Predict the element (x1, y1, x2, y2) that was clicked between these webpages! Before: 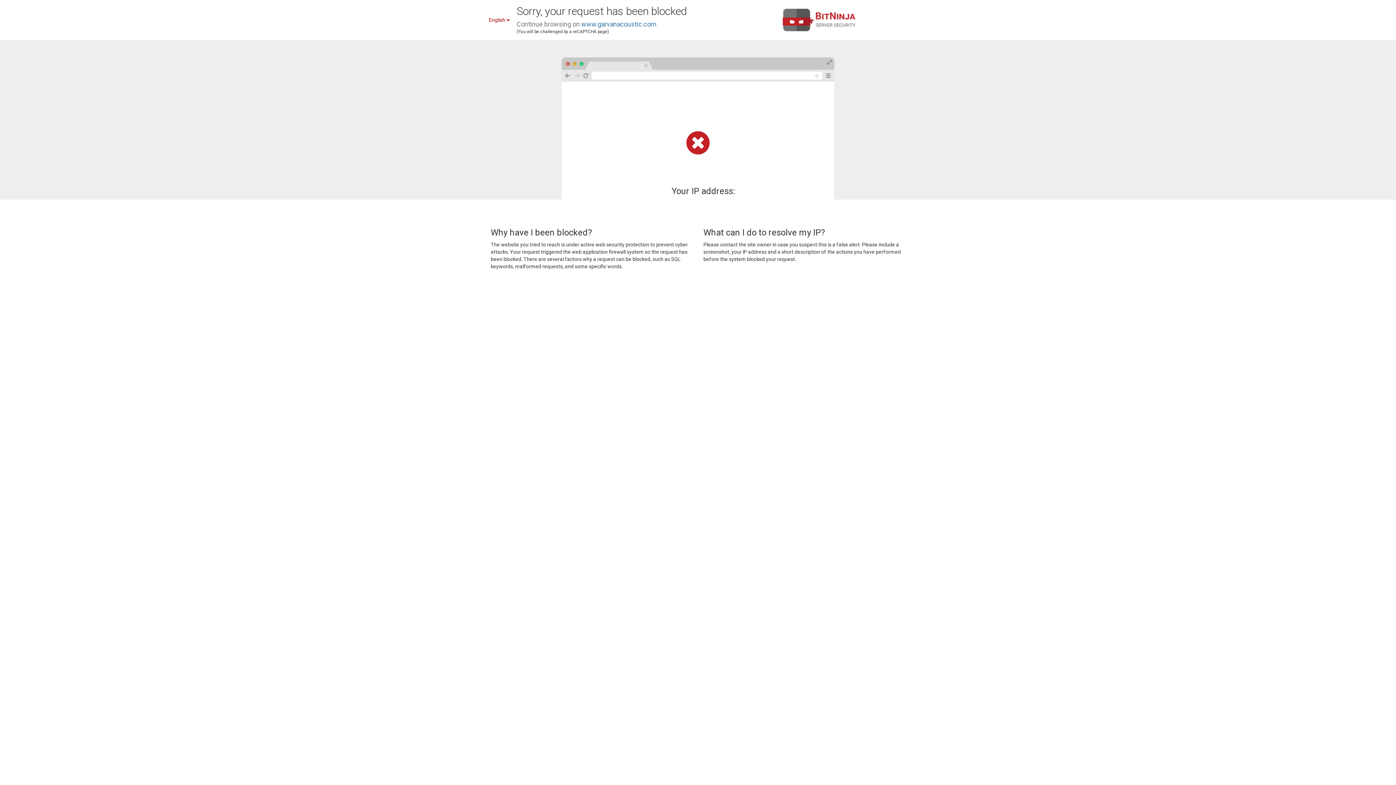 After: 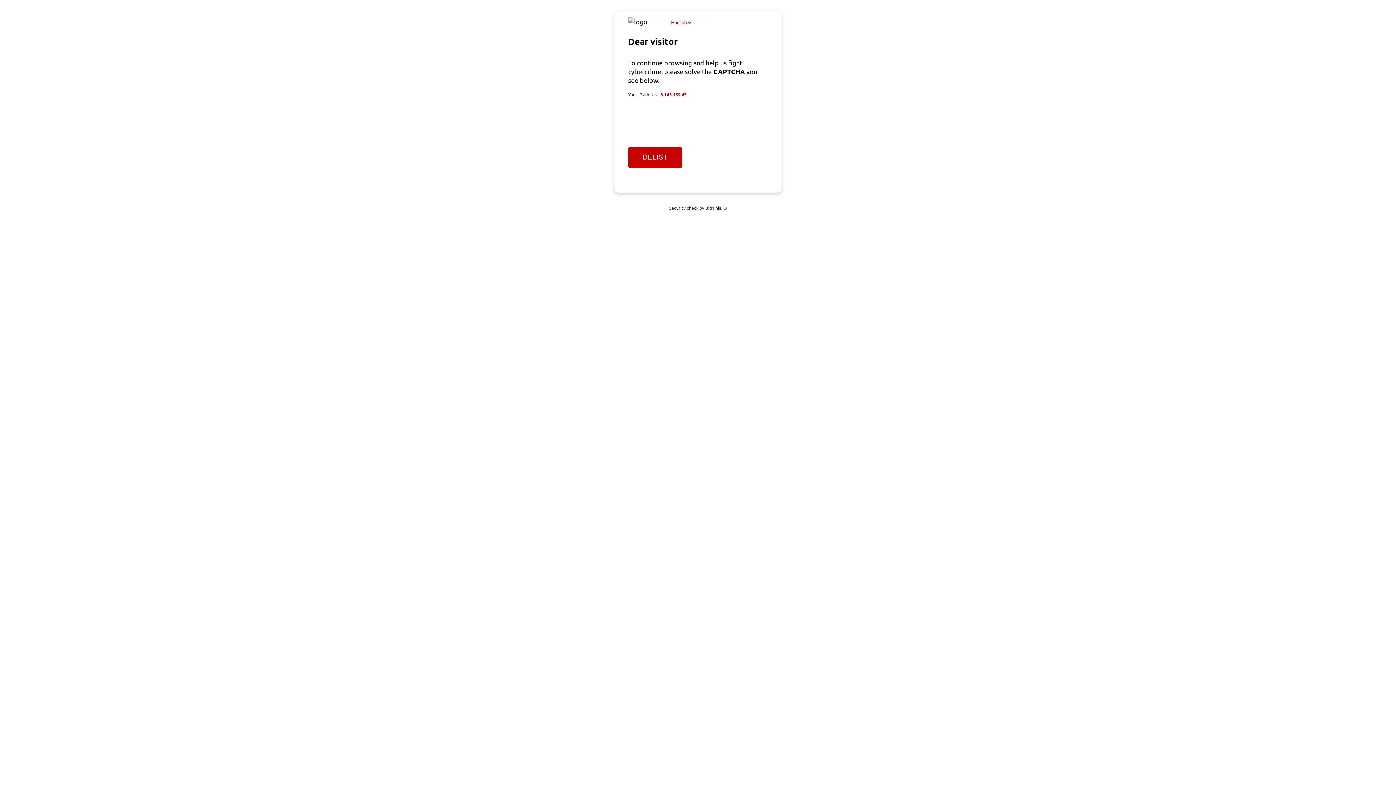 Action: bbox: (581, 20, 656, 28) label: www.garvanacoustic.com